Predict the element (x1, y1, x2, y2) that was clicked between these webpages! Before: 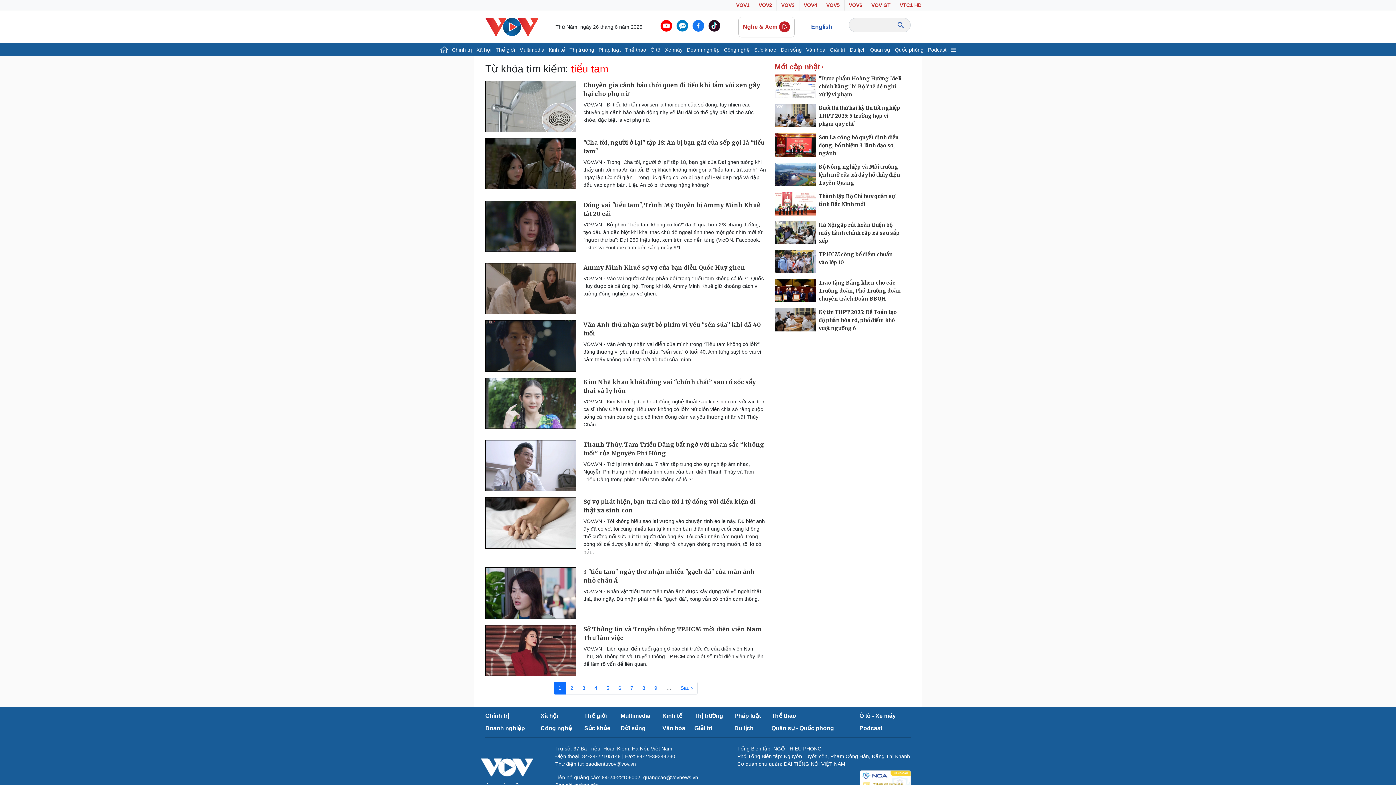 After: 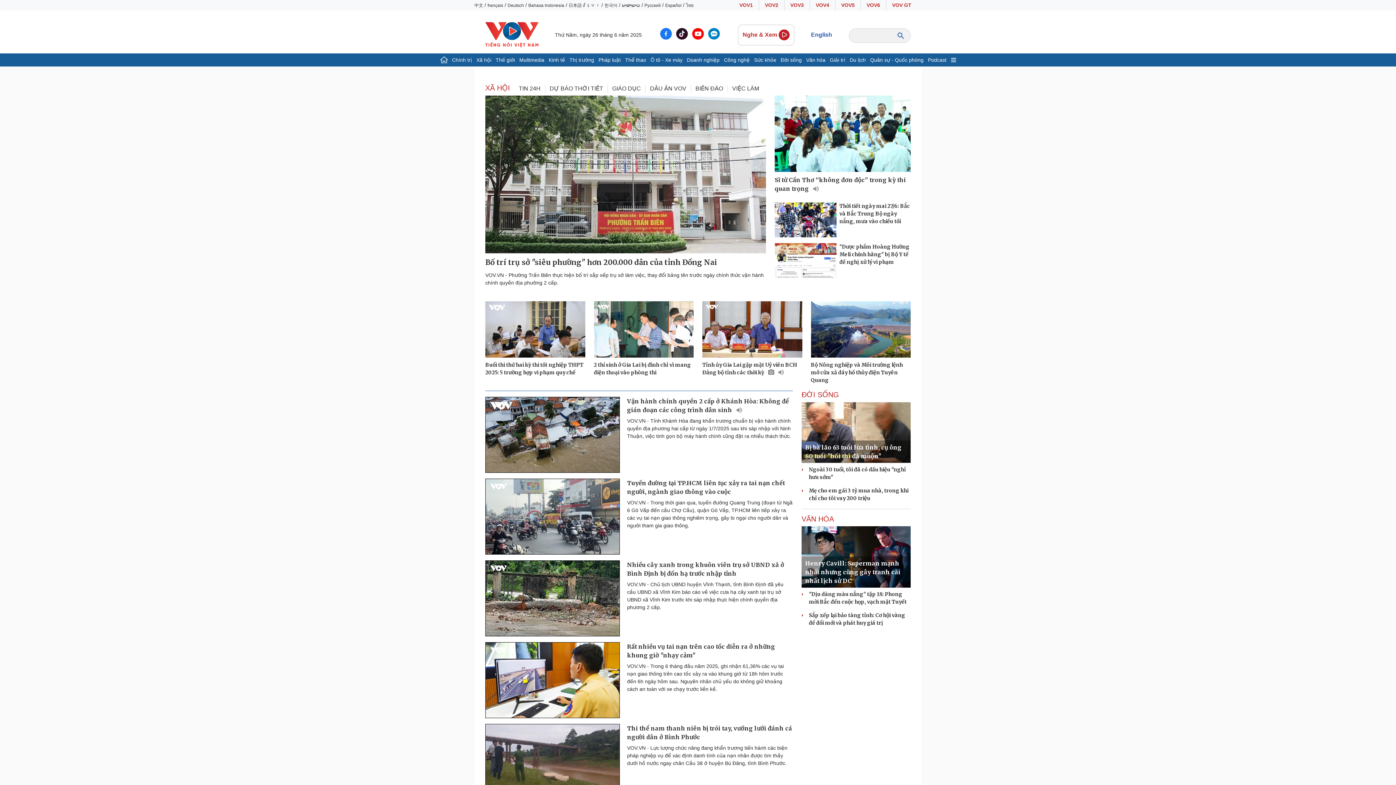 Action: label: Xã hội bbox: (540, 713, 558, 719)